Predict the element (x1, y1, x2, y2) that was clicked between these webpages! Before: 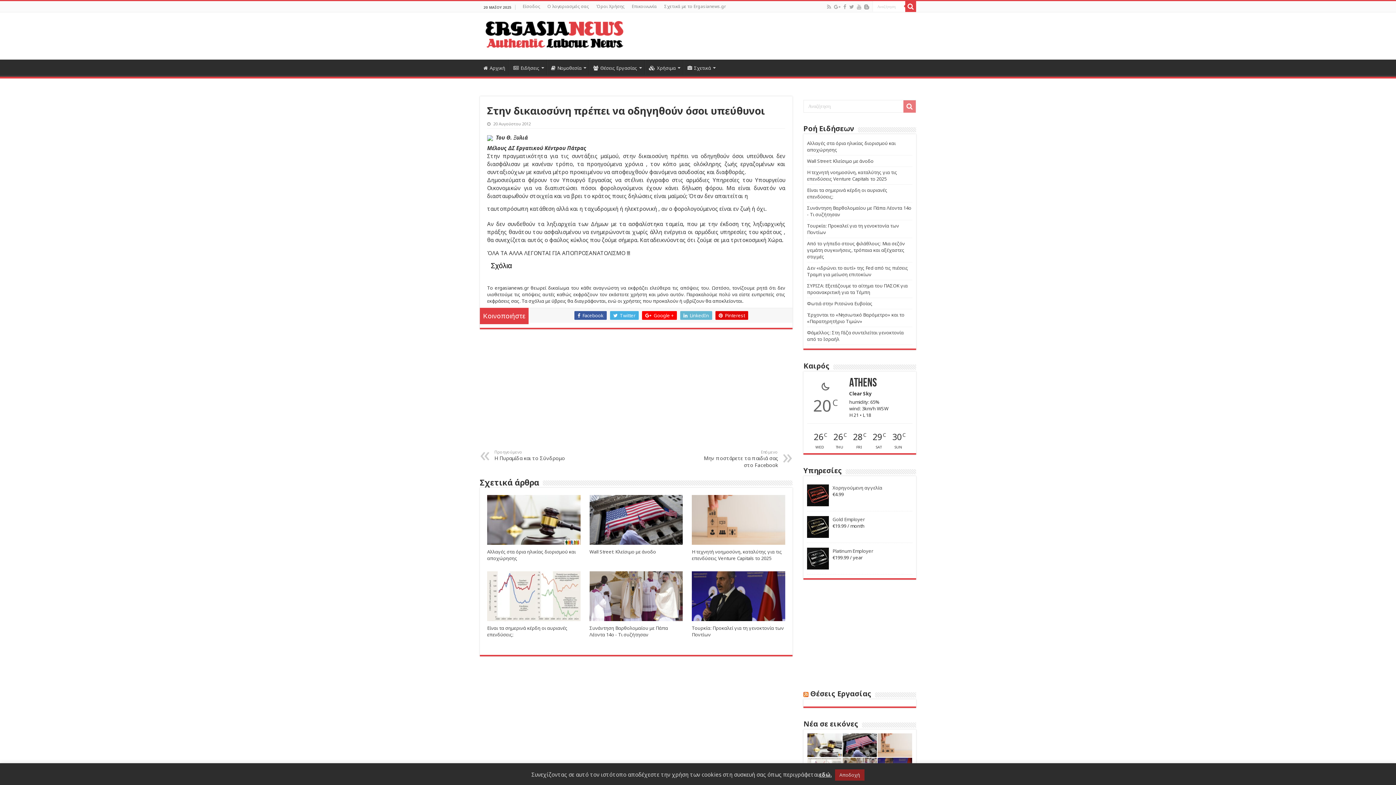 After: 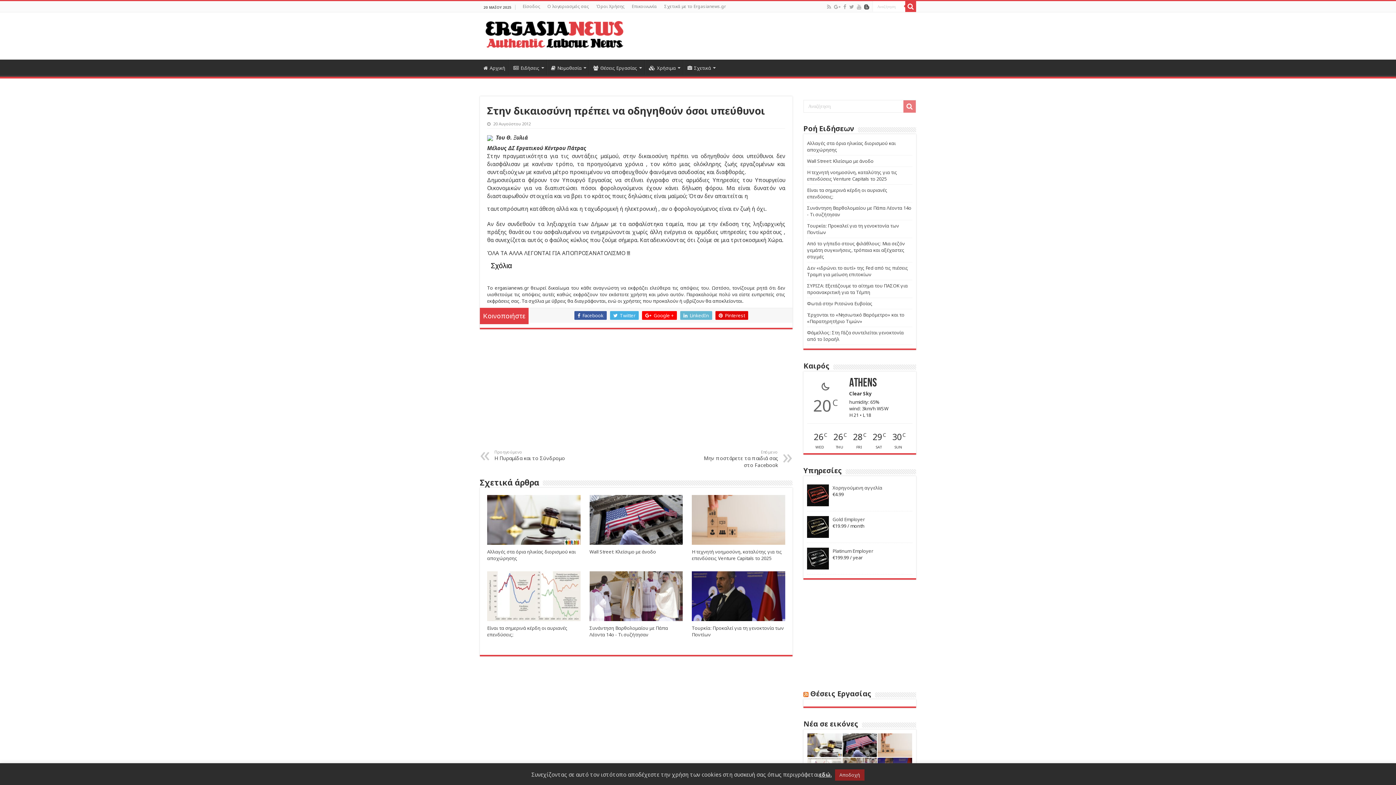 Action: bbox: (863, 2, 870, 11)